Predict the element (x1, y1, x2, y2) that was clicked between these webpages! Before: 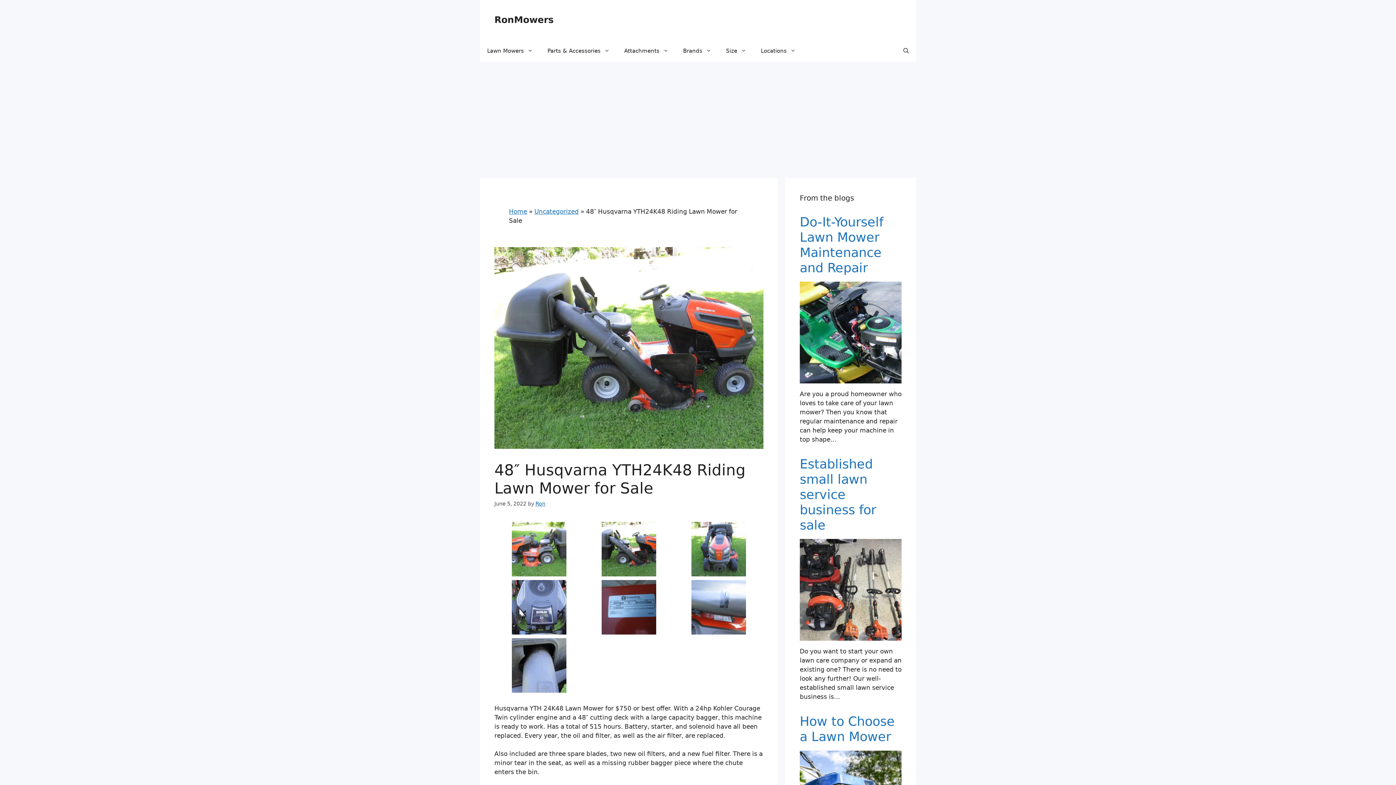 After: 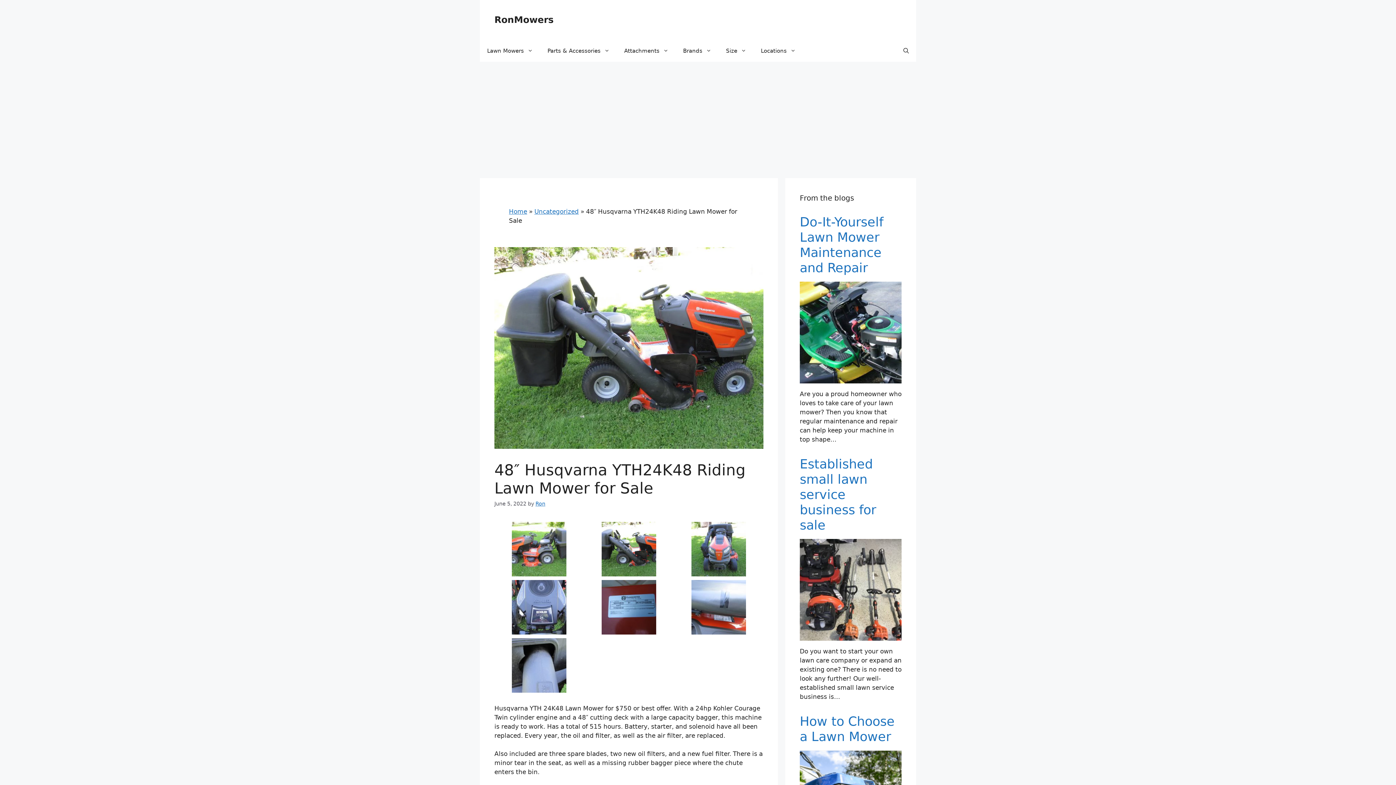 Action: bbox: (601, 568, 656, 575)